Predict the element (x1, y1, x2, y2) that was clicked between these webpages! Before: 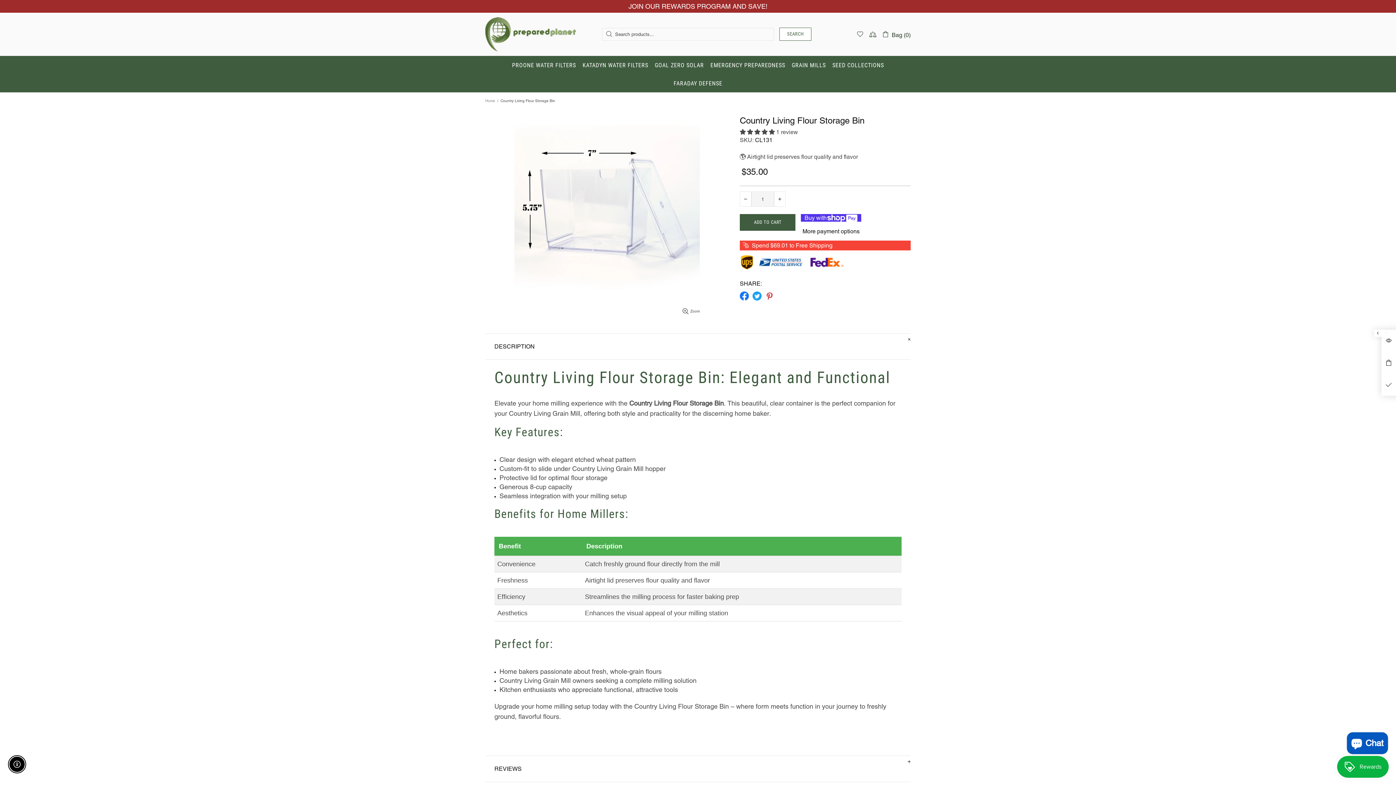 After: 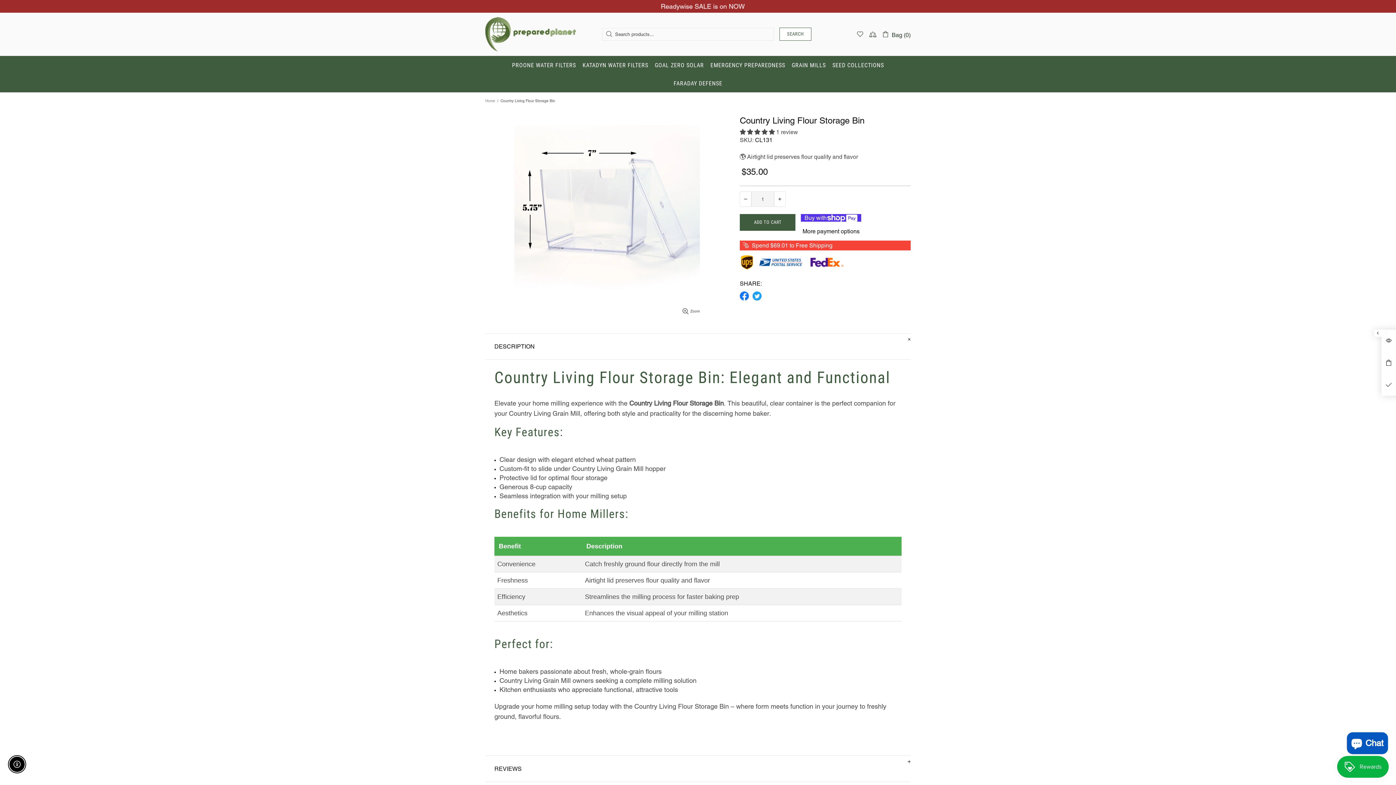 Action: bbox: (765, 289, 774, 302)